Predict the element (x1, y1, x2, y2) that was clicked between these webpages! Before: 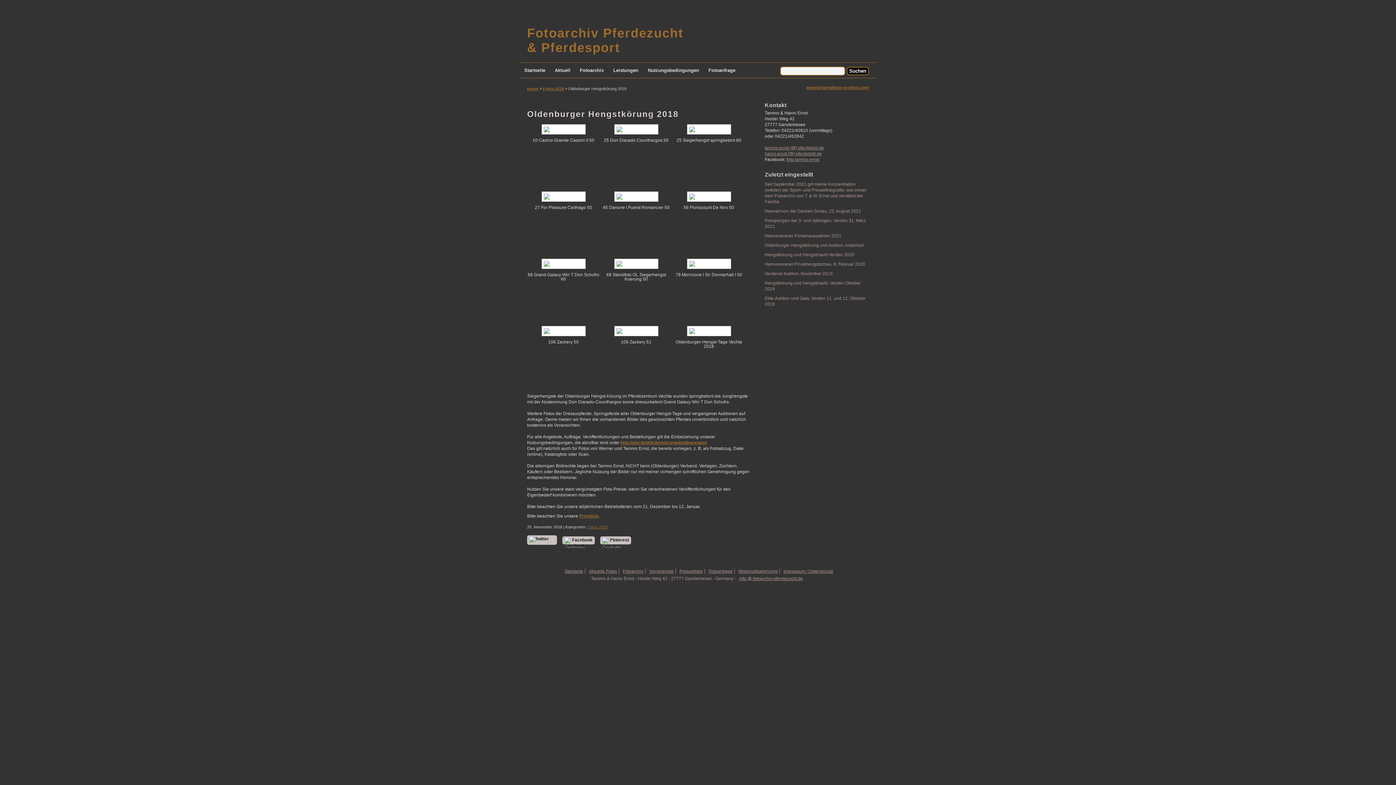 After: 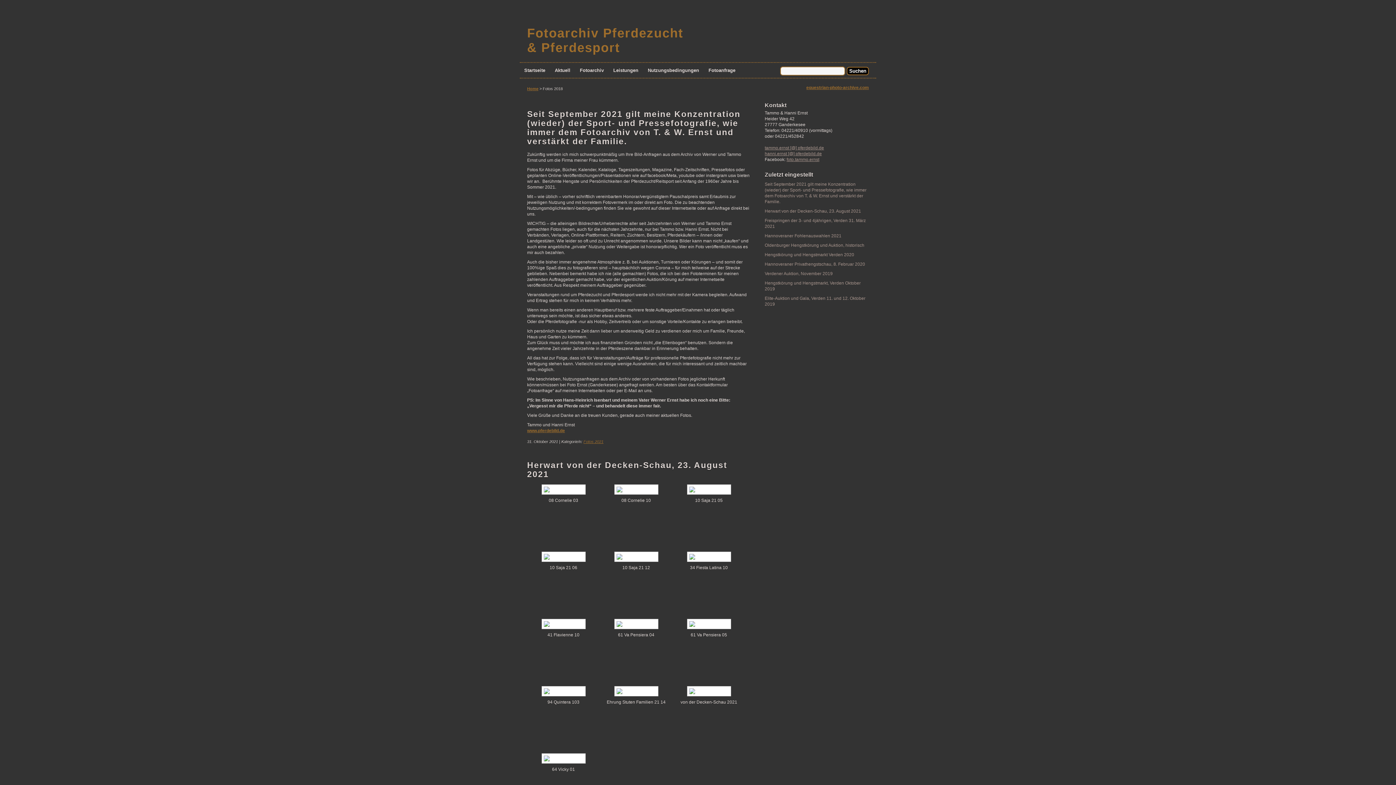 Action: label: Fotos 2018 bbox: (587, 525, 607, 529)